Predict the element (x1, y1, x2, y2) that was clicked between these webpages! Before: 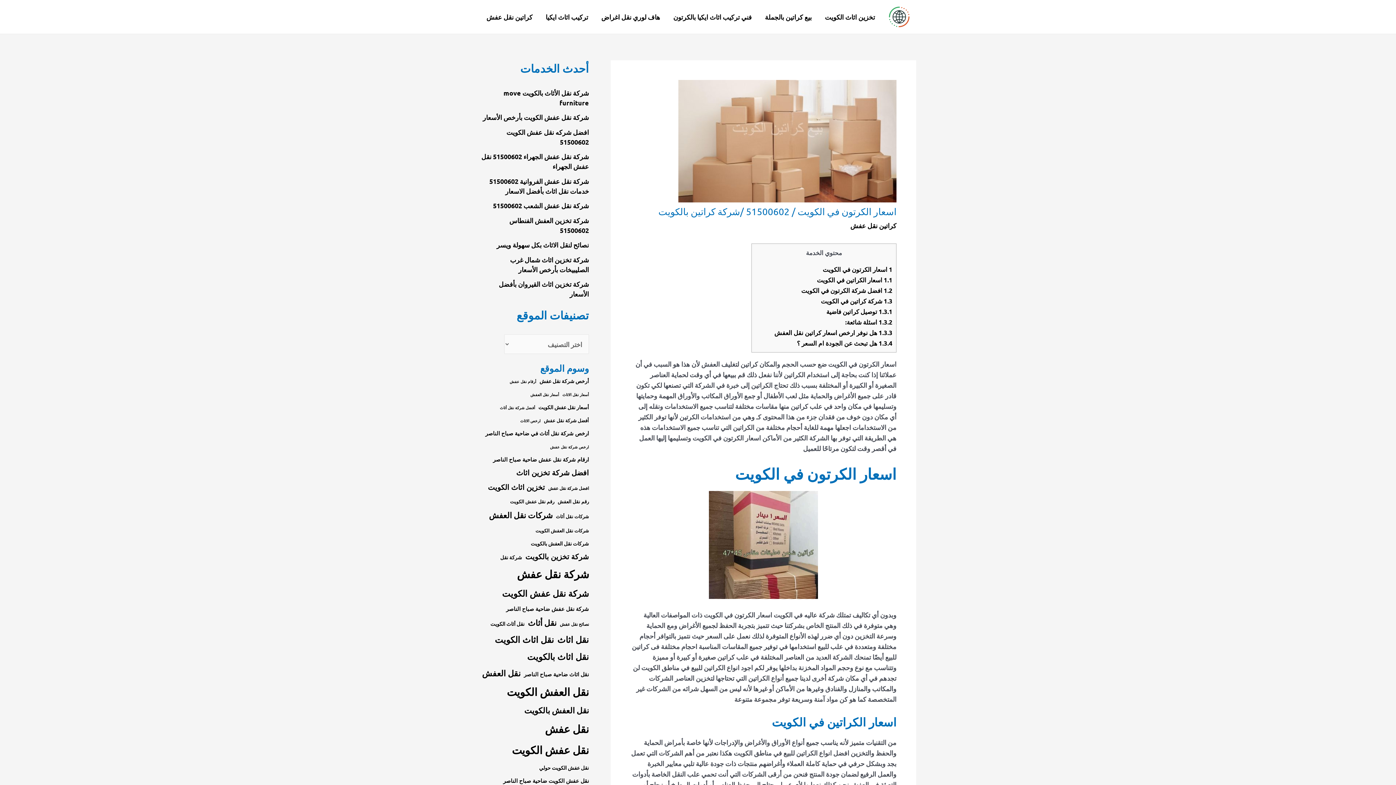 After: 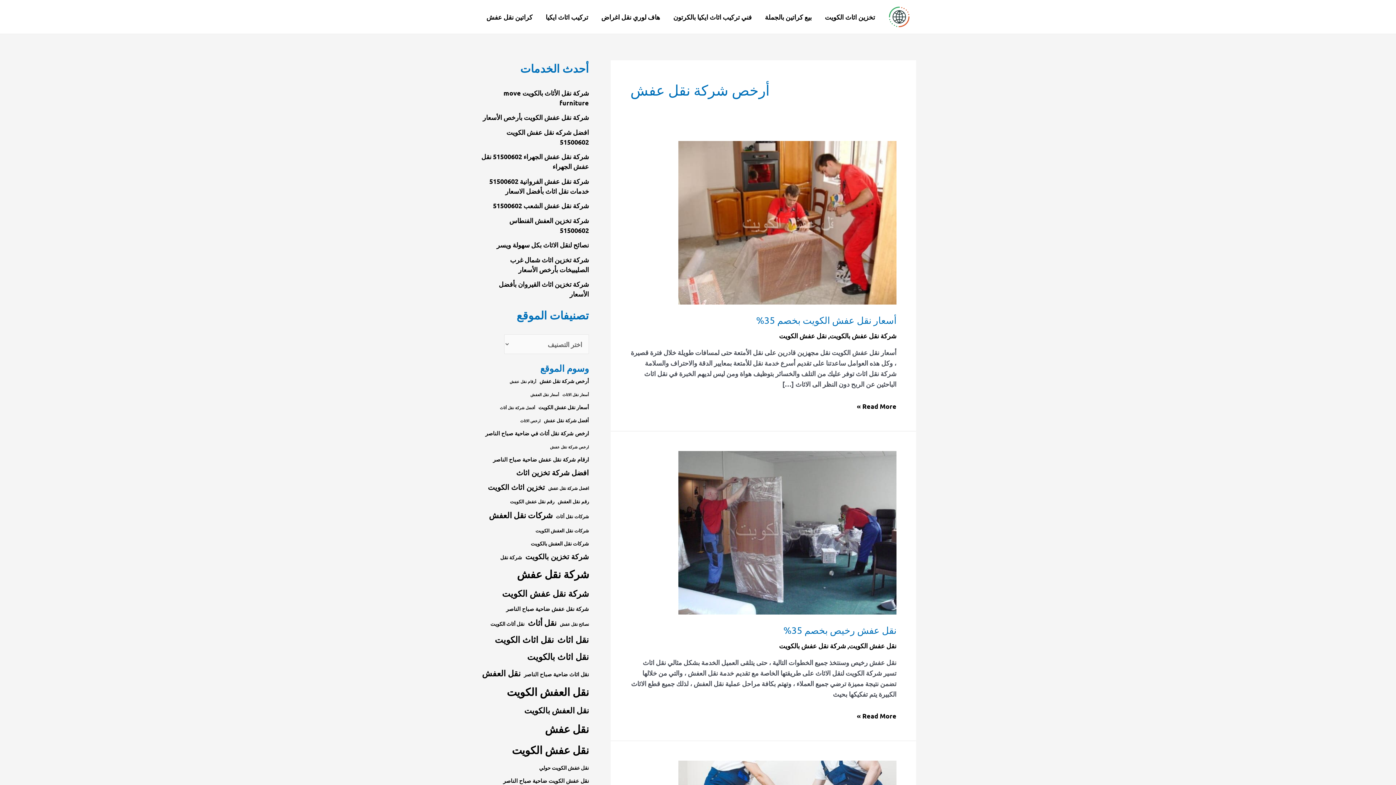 Action: label: أرخص شركة نقل عفش (5 عناصر) bbox: (539, 375, 589, 386)